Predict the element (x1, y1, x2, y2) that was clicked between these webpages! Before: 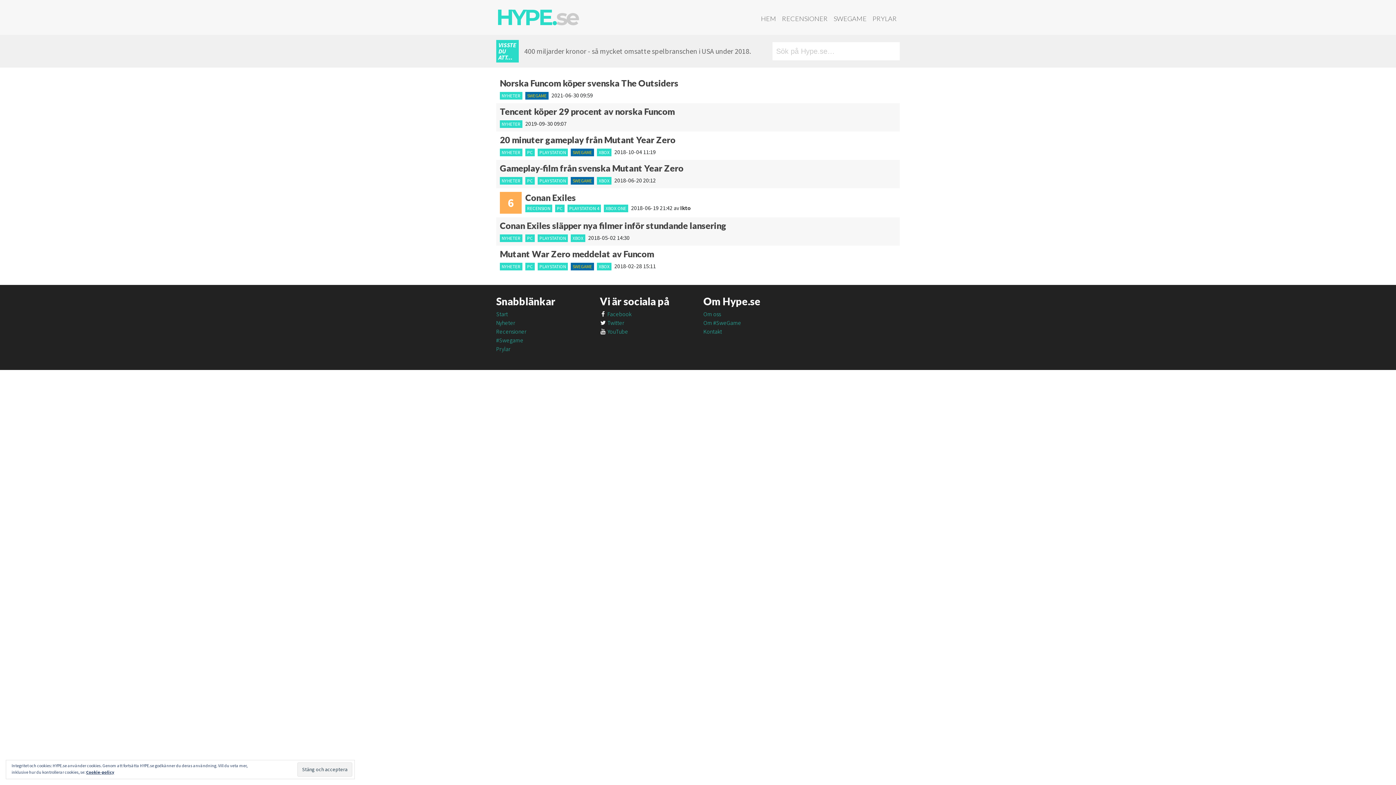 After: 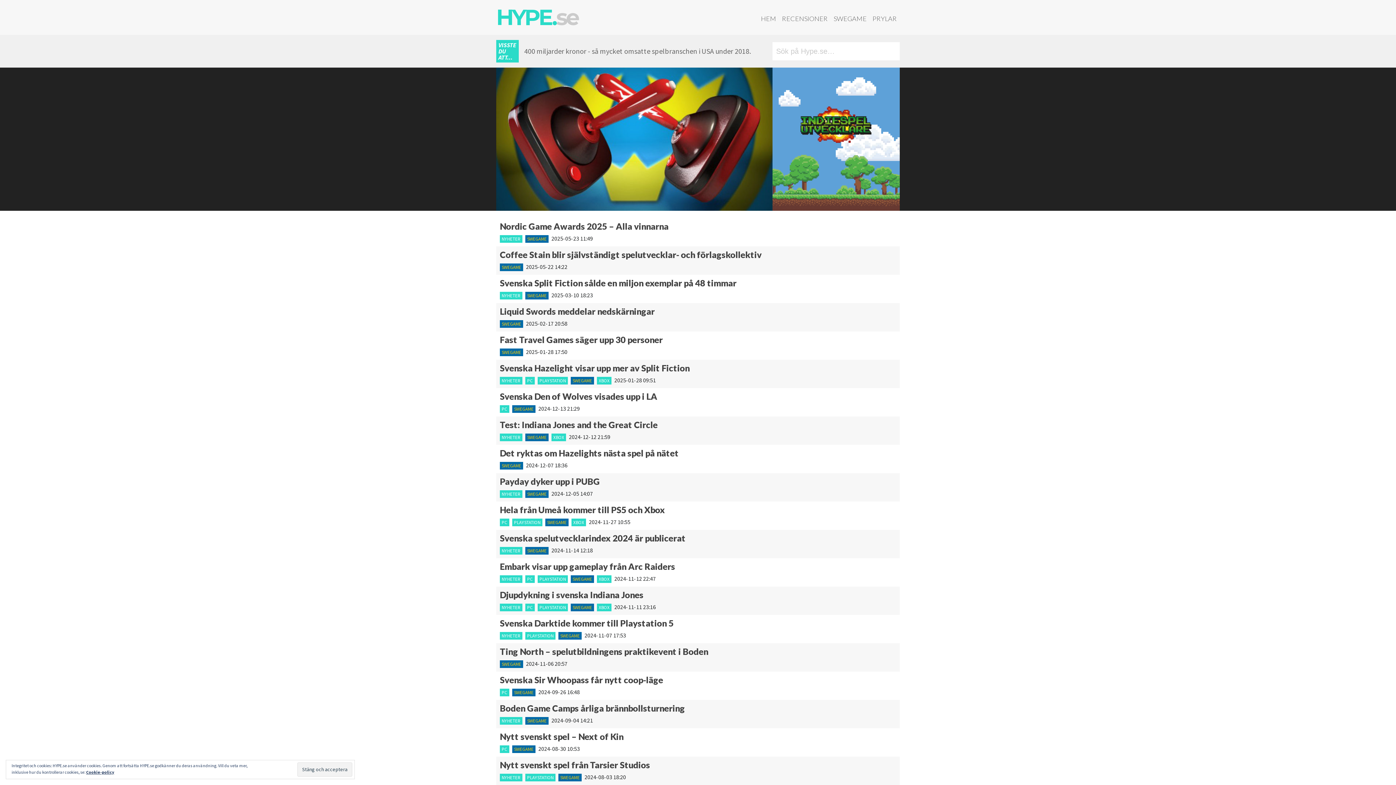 Action: label: SWEGAME bbox: (570, 148, 594, 156)